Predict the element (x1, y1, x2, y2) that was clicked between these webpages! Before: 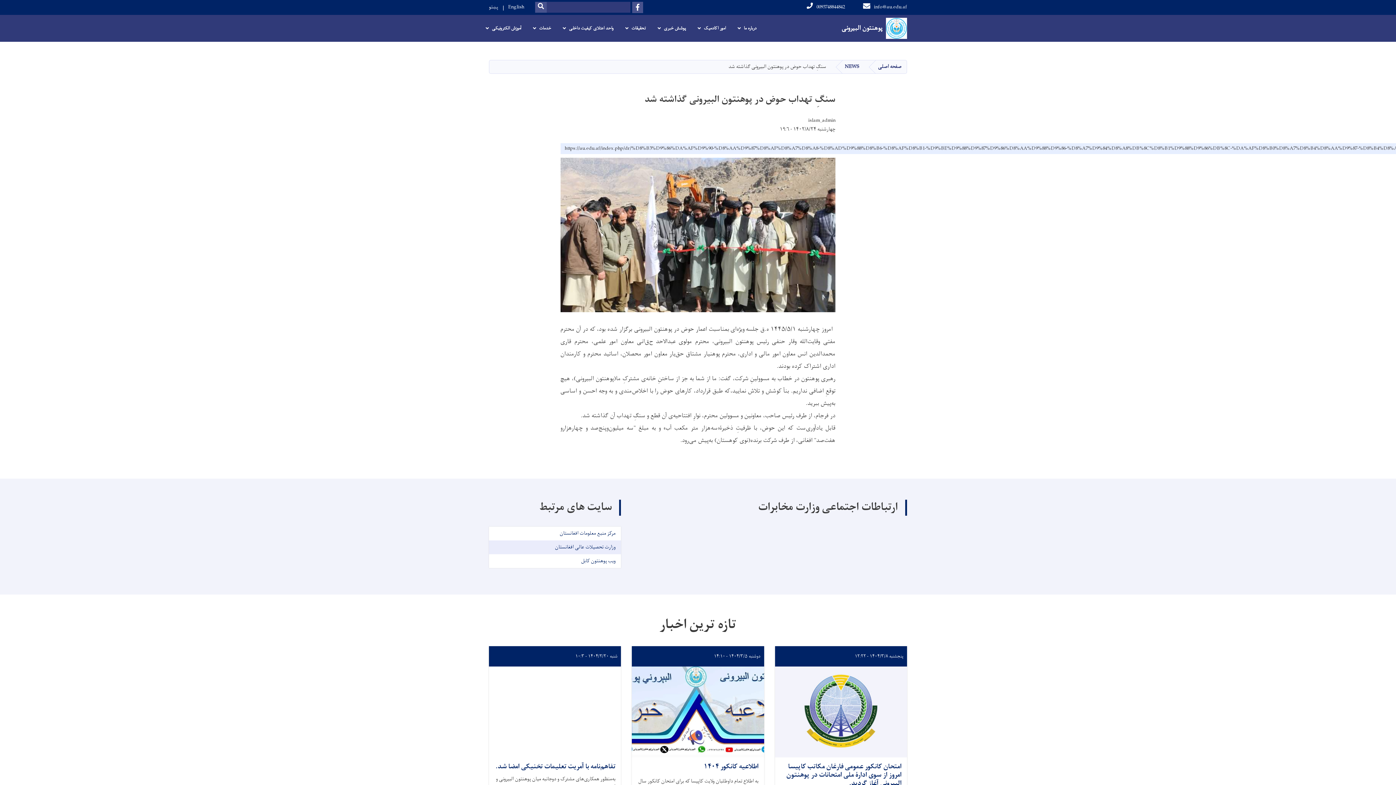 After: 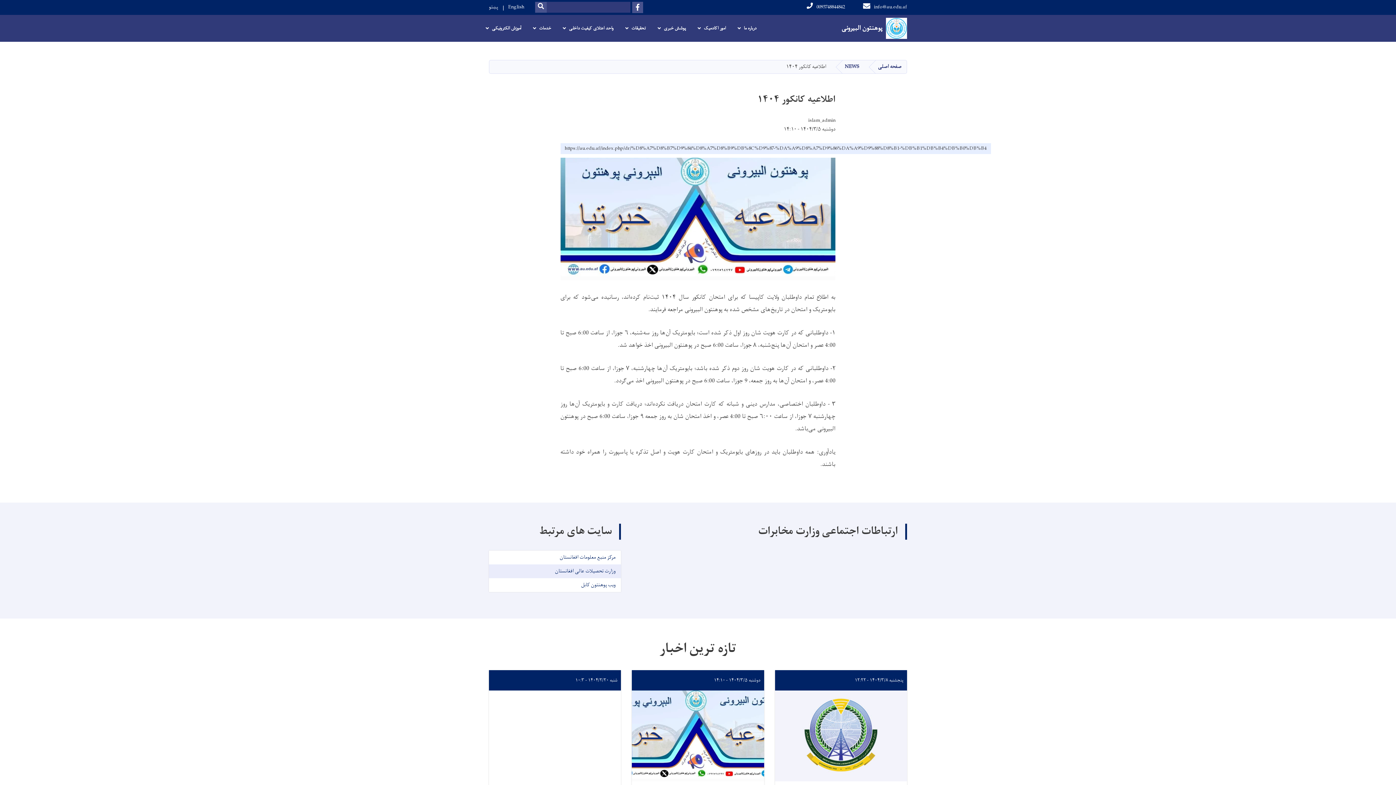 Action: bbox: (632, 666, 764, 757)